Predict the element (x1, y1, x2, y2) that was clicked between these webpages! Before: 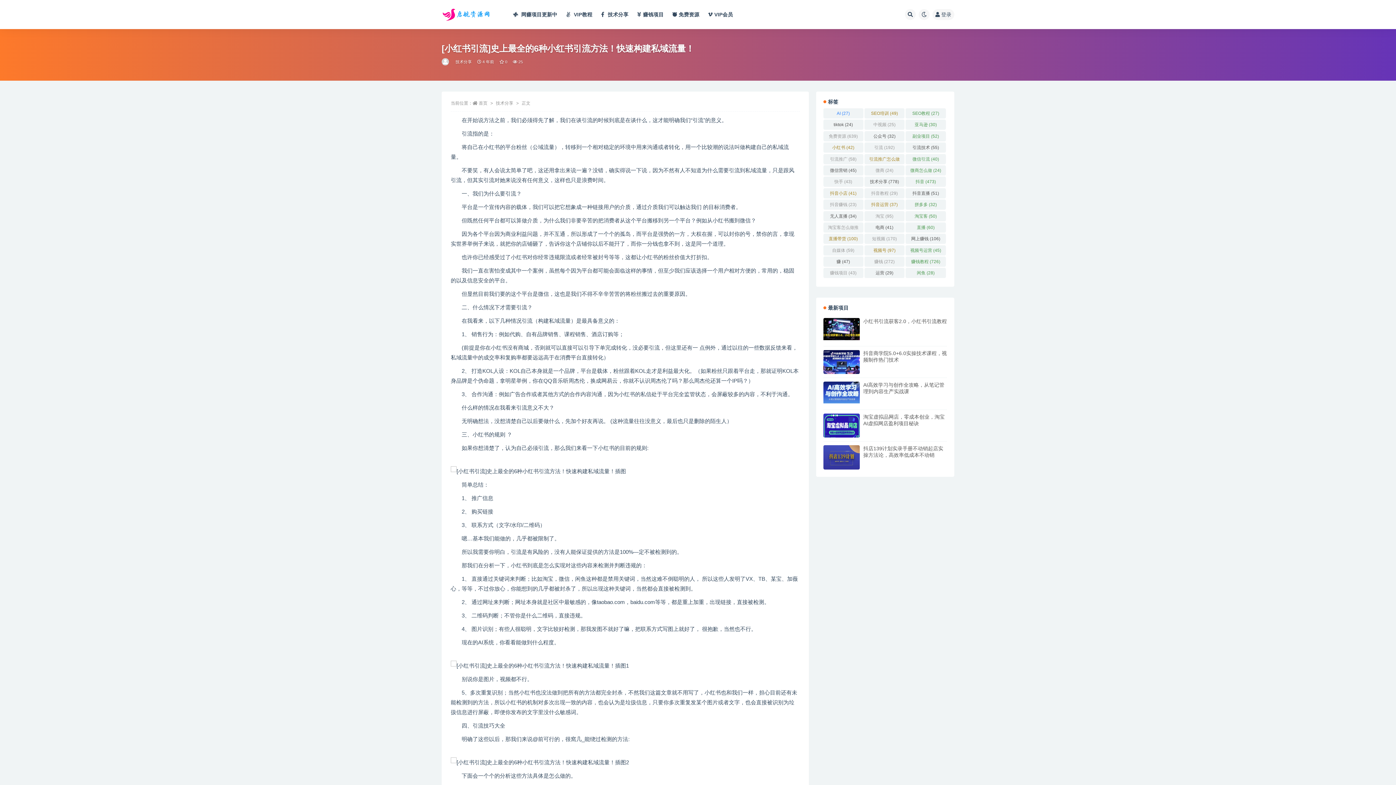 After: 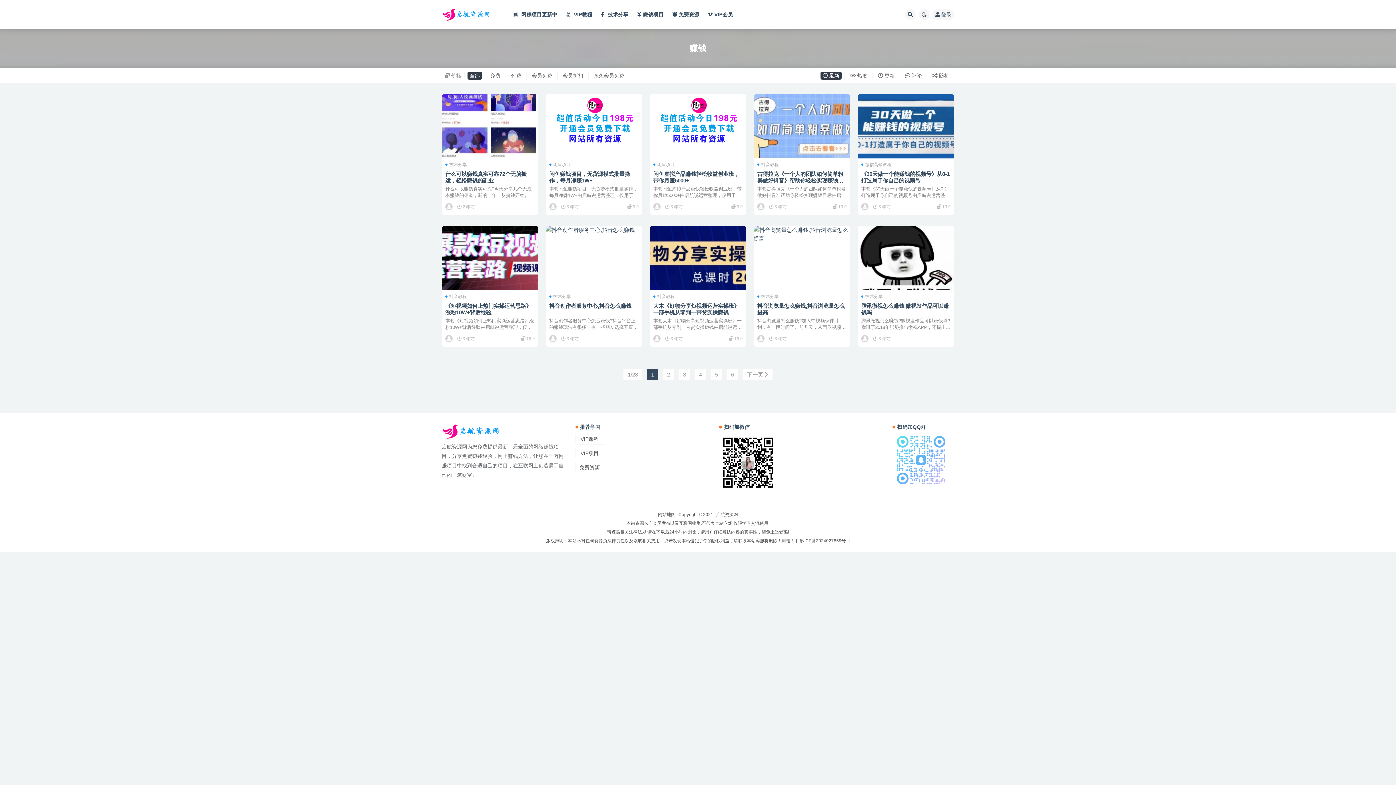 Action: label: 赚钱 (272 项) bbox: (864, 256, 904, 266)